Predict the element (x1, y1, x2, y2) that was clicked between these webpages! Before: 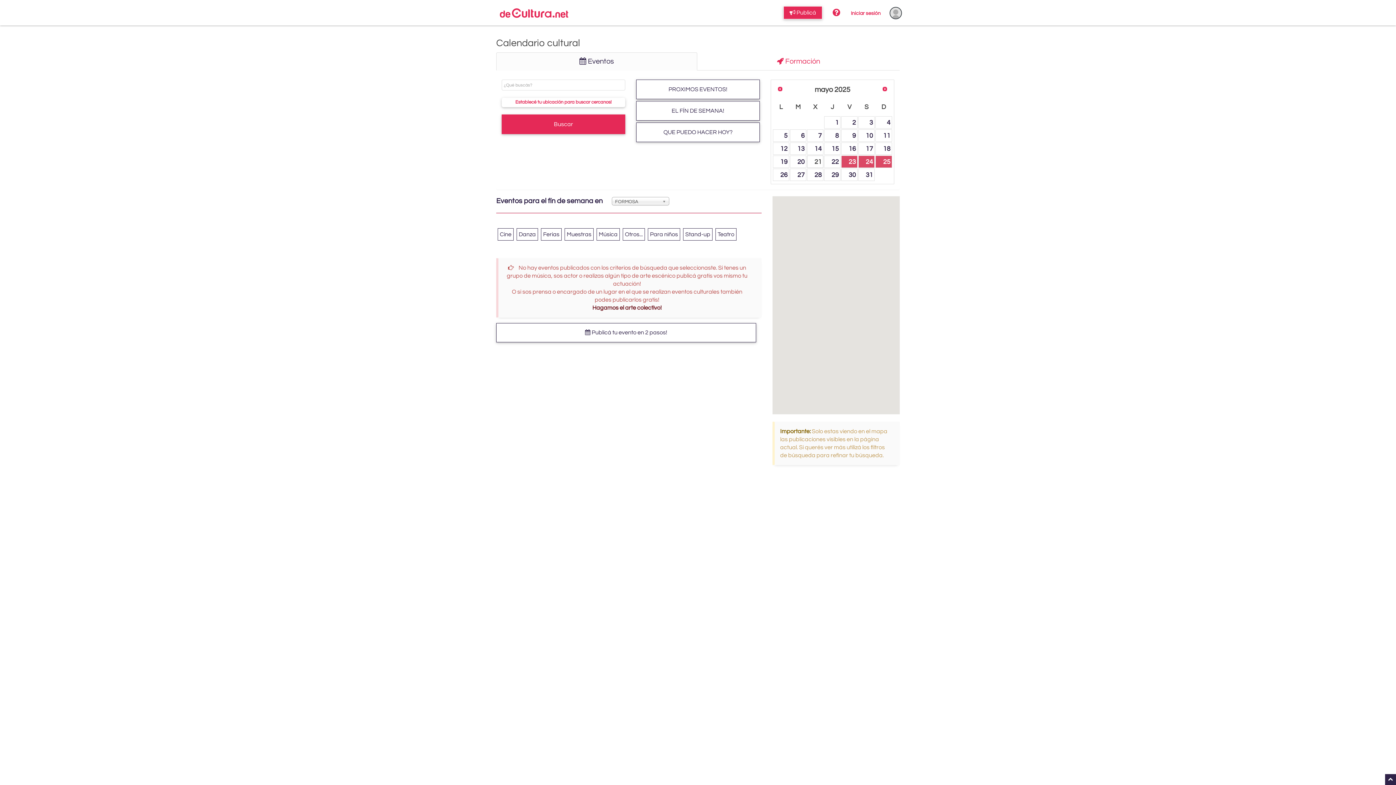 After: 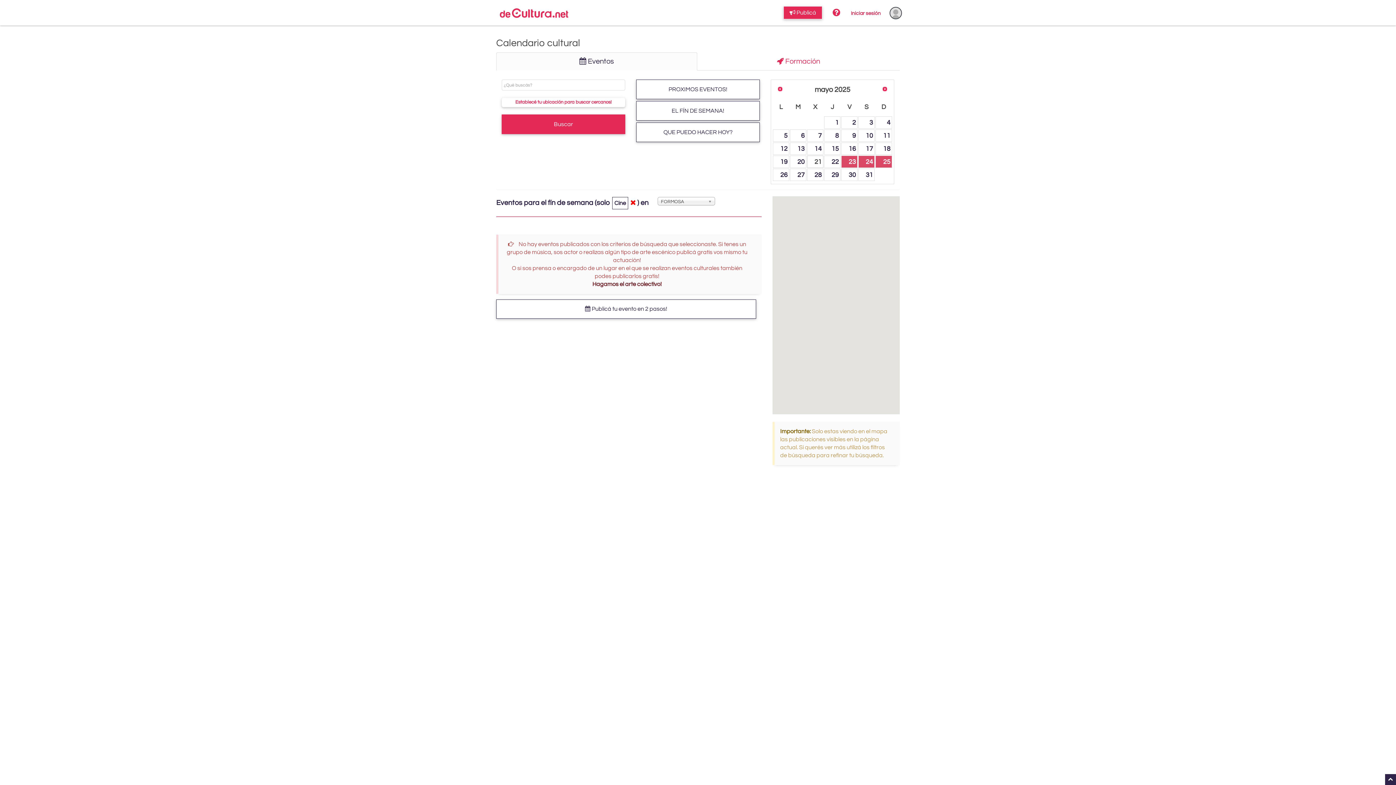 Action: label: Cine bbox: (497, 227, 514, 241)